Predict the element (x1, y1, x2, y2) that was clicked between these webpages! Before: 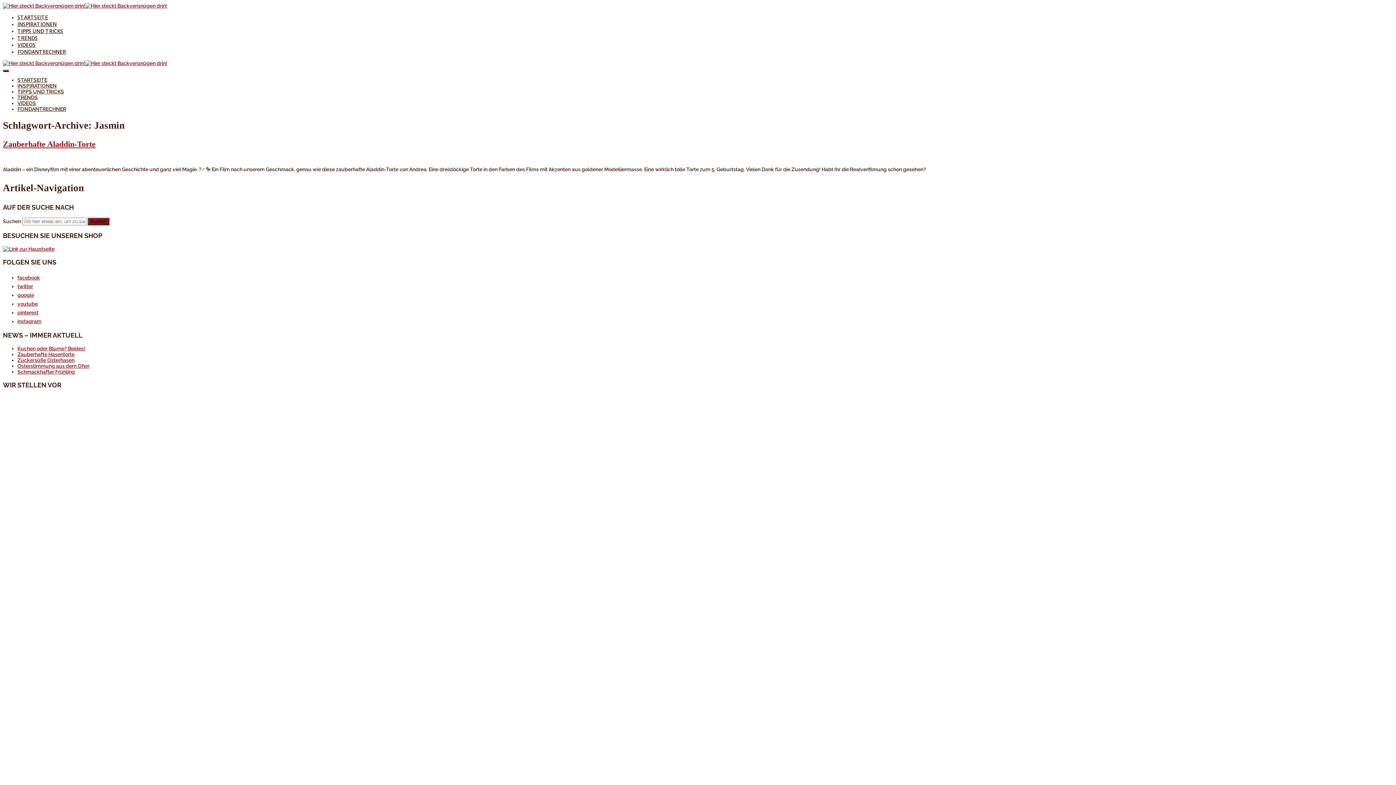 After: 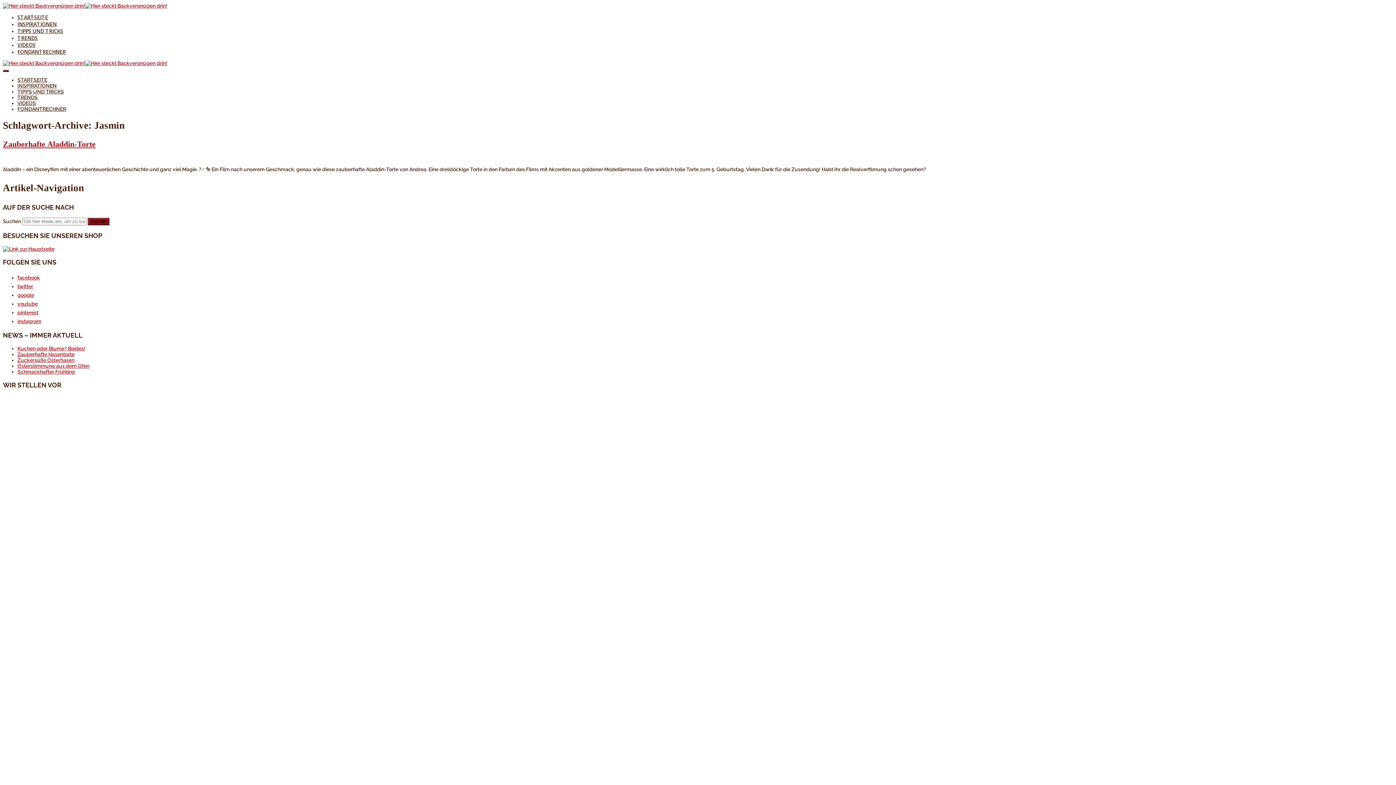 Action: bbox: (17, 301, 41, 306) label: youtube